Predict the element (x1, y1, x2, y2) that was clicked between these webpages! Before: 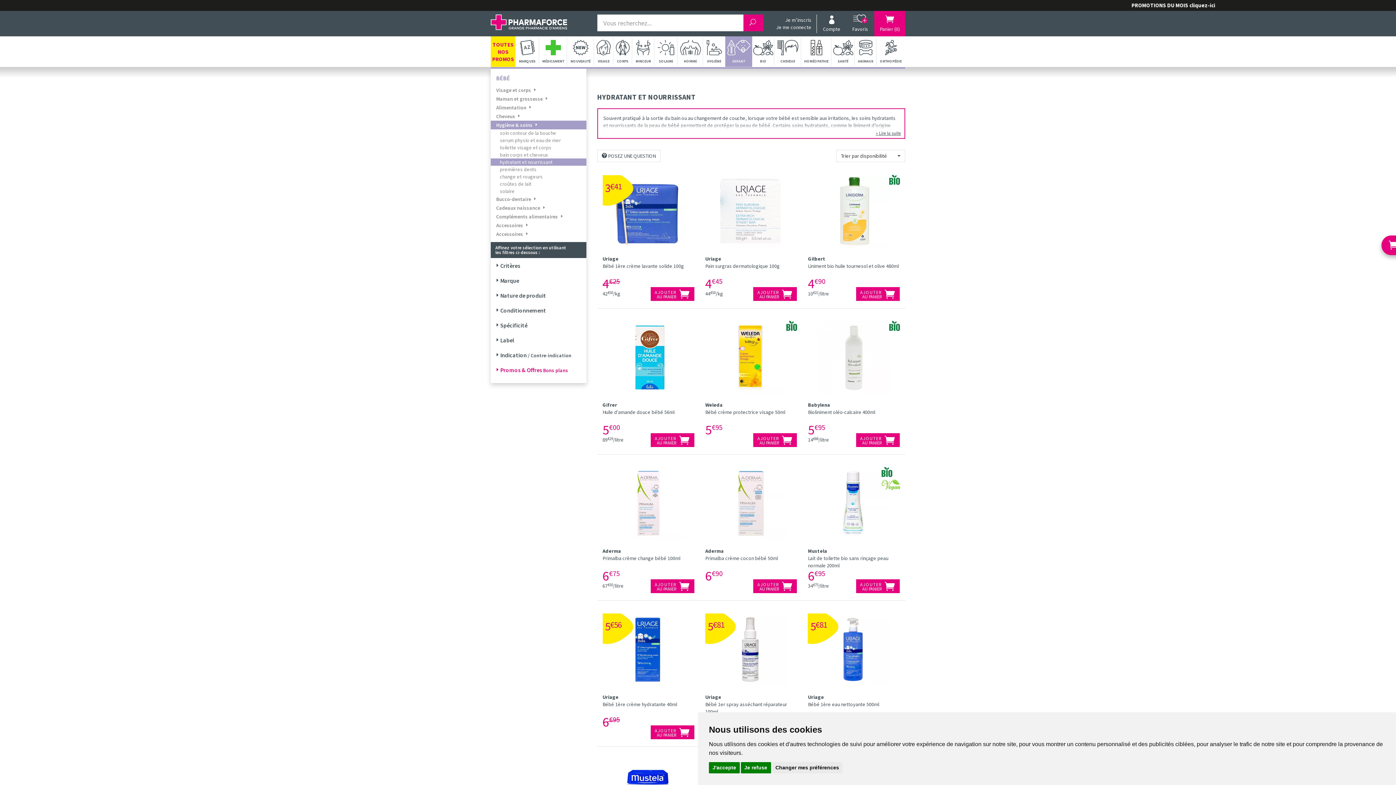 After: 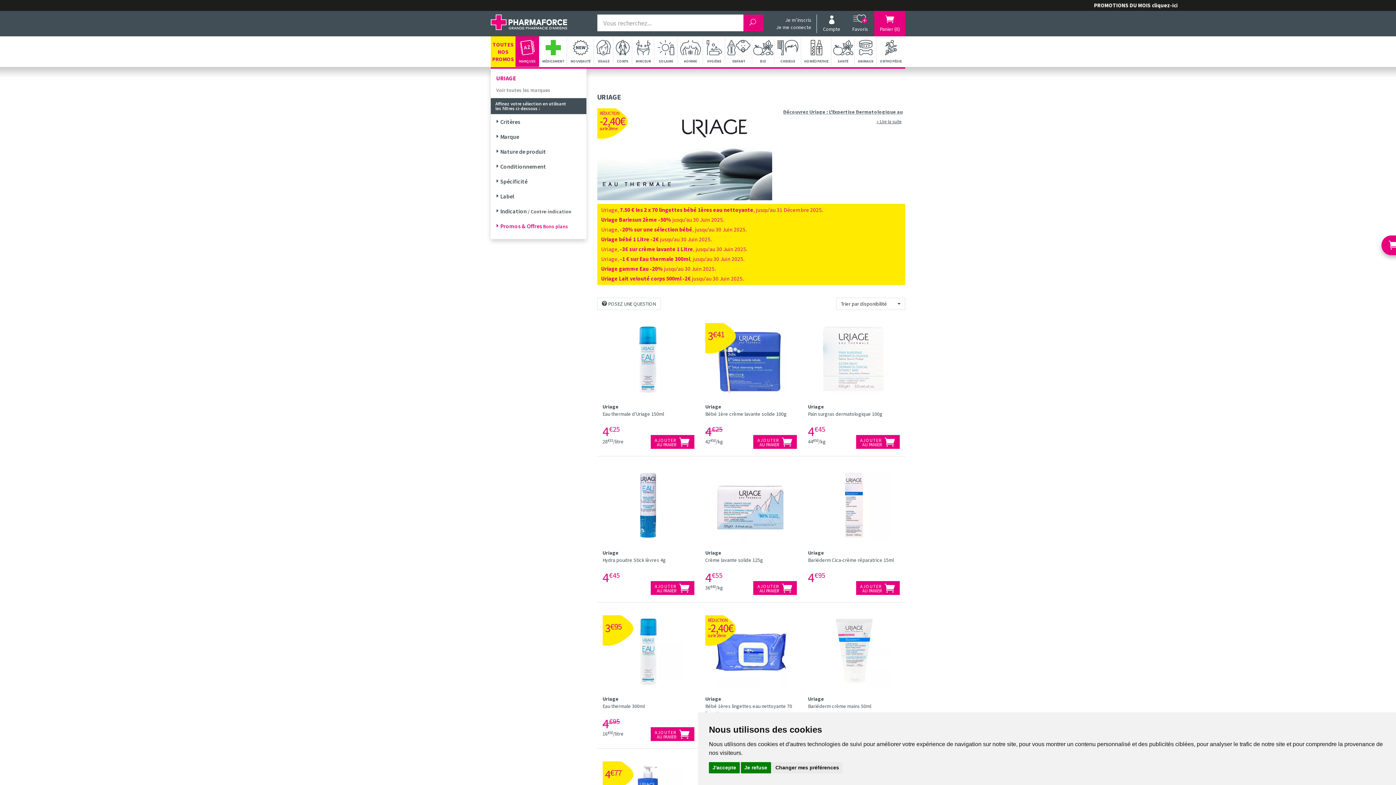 Action: bbox: (808, 694, 824, 700) label: Uriage